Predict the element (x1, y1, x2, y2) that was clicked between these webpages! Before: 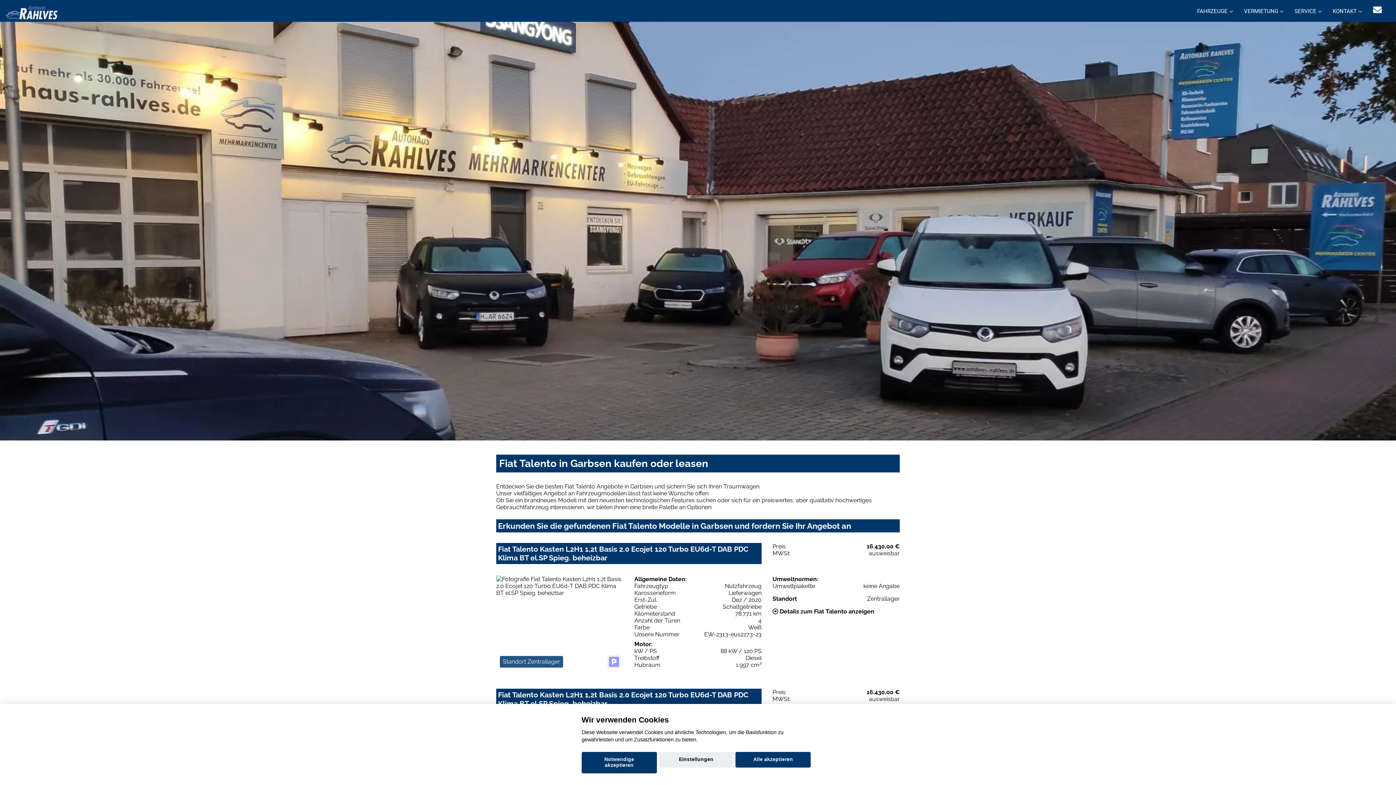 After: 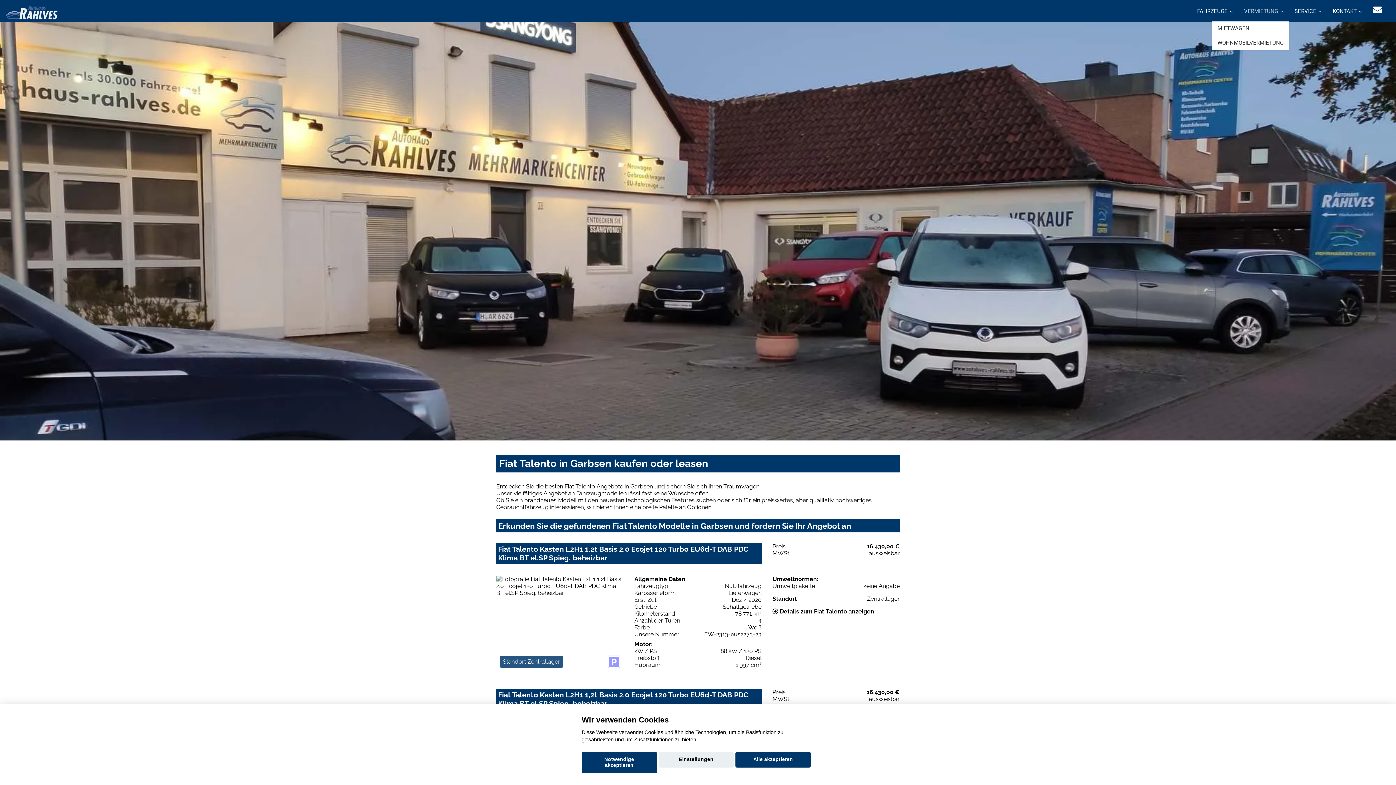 Action: label: VERMIETUNG bbox: (1238, 0, 1289, 21)